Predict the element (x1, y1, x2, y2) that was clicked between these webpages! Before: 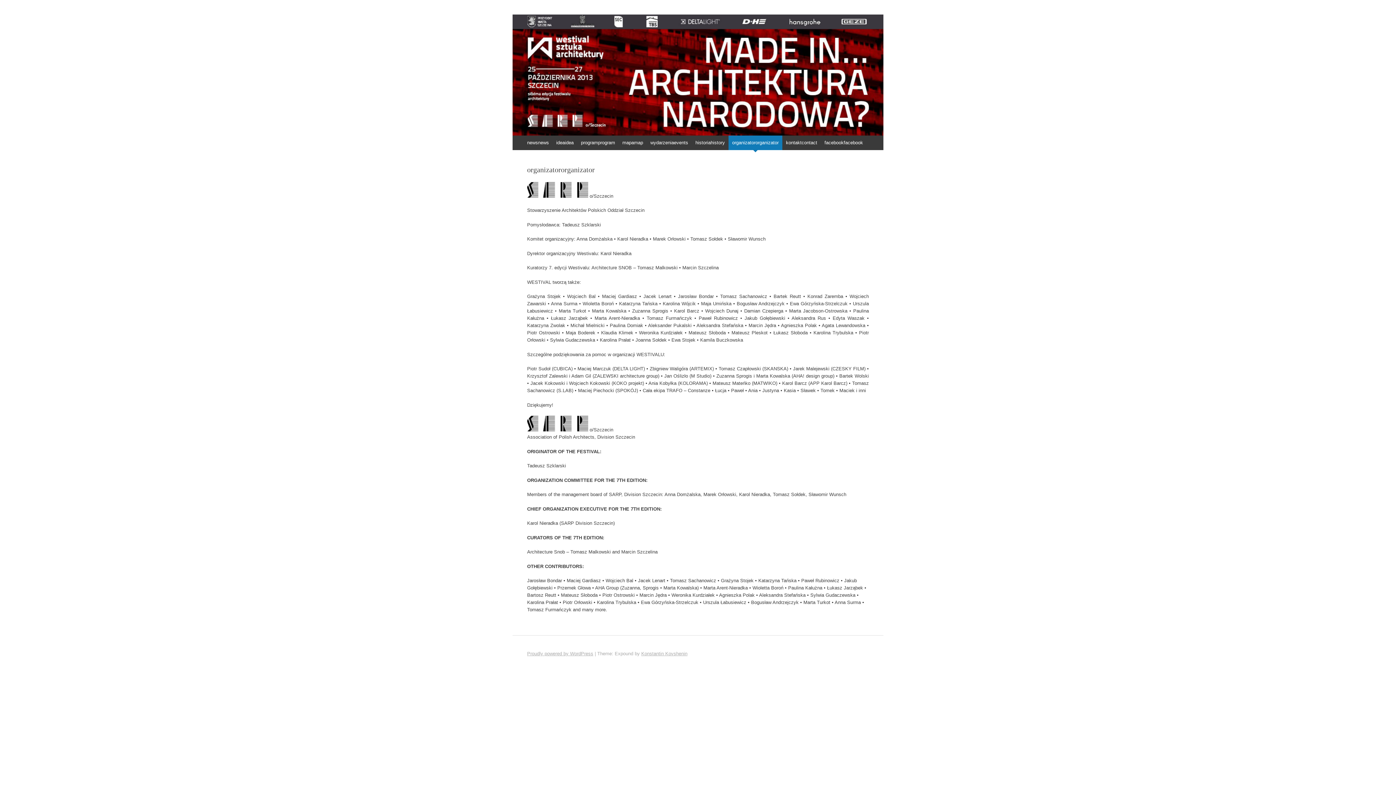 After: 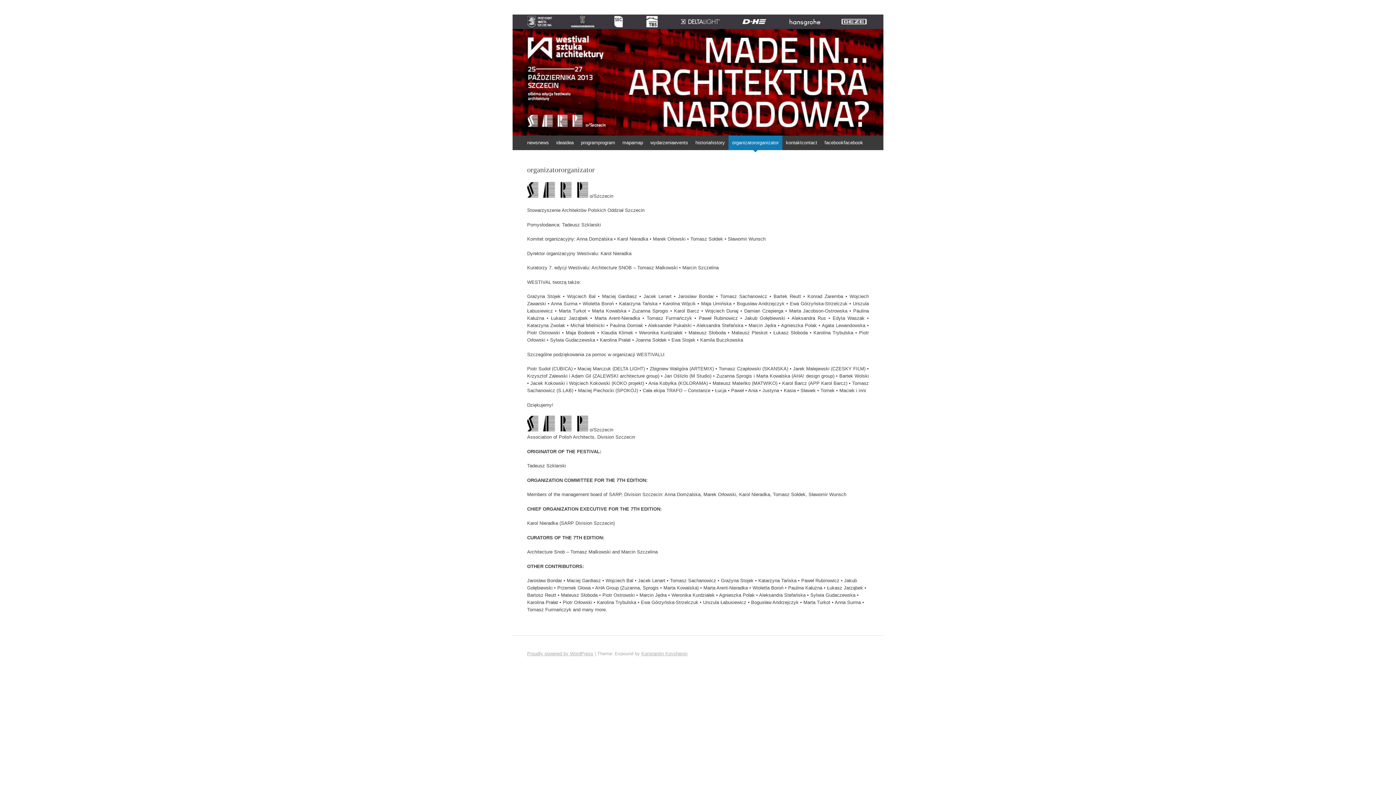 Action: label: organizatororganizator bbox: (728, 135, 782, 150)